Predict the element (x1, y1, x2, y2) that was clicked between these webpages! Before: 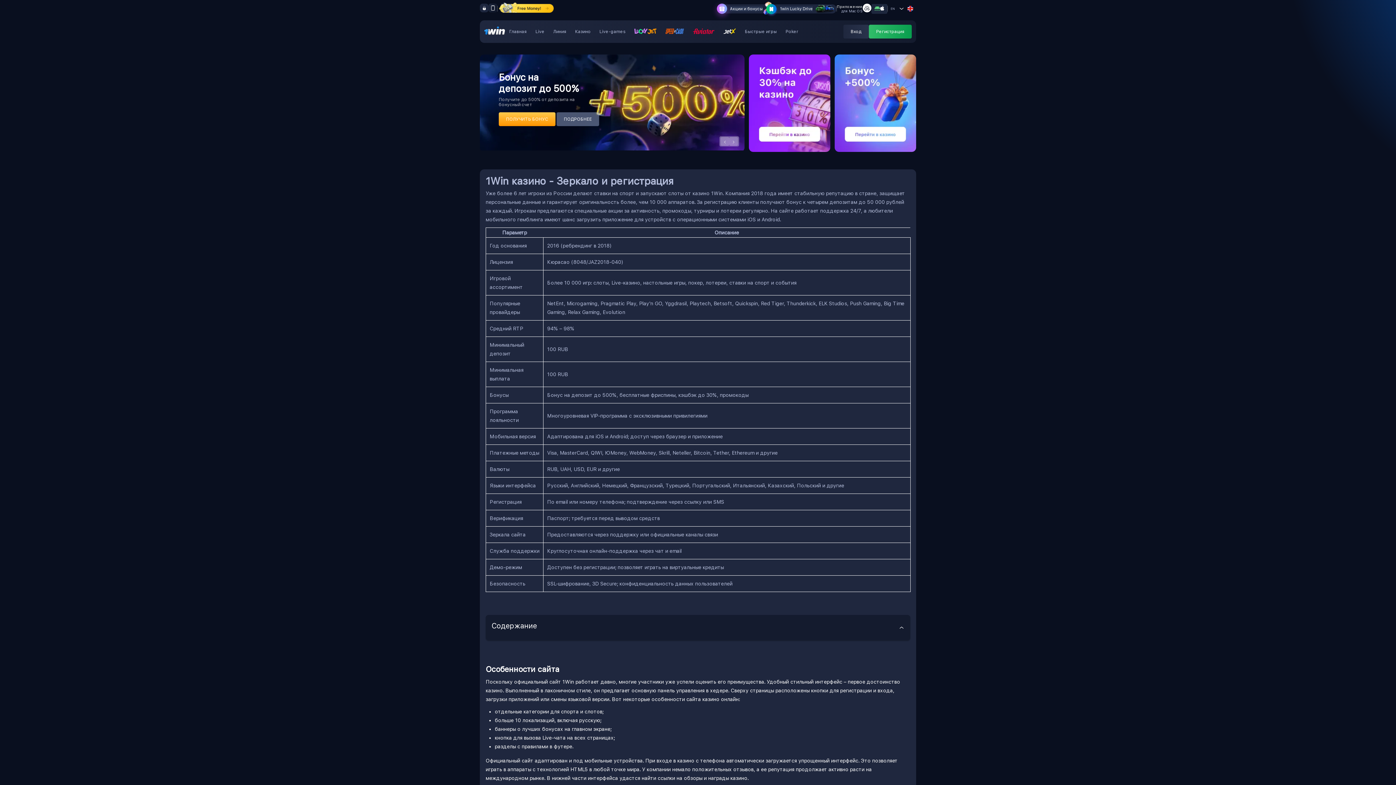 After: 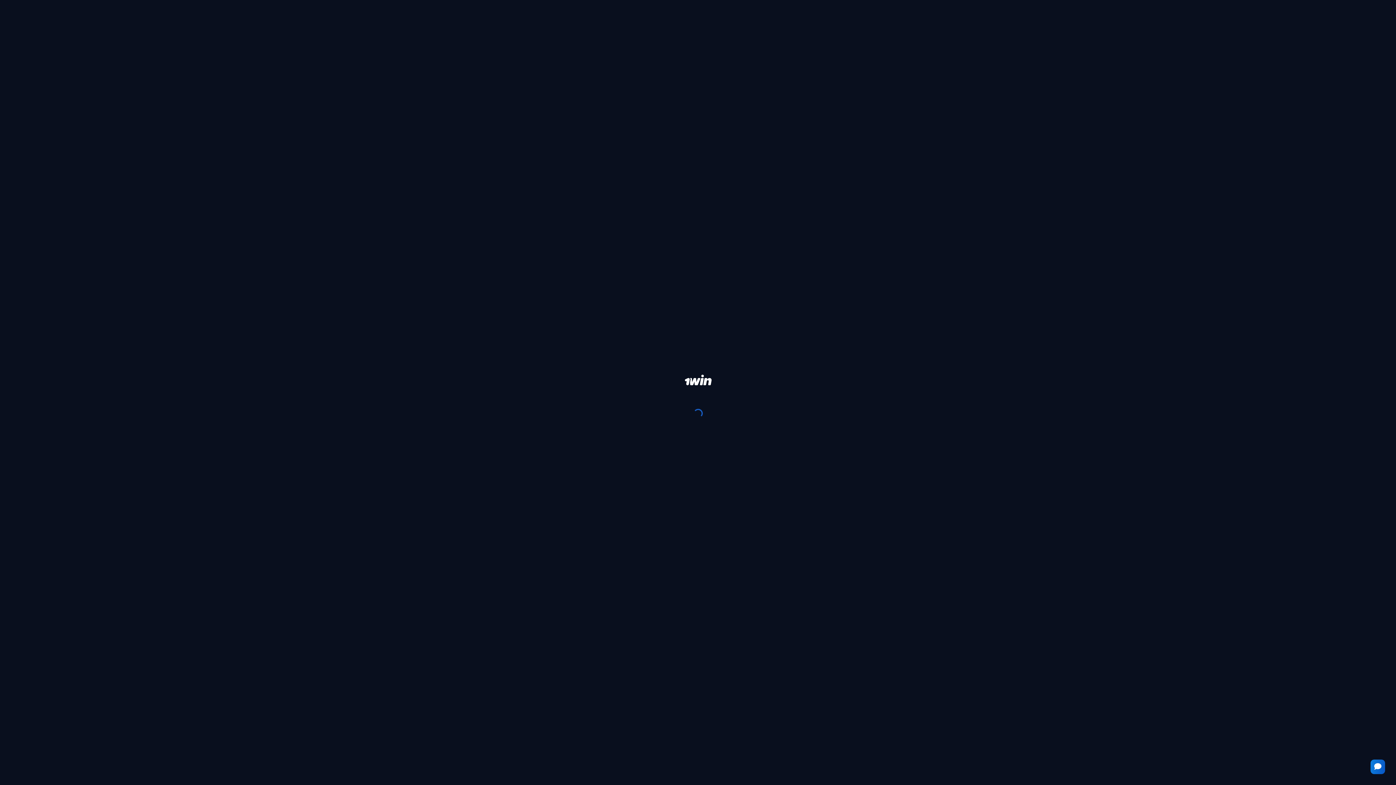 Action: bbox: (874, 5, 880, 12)